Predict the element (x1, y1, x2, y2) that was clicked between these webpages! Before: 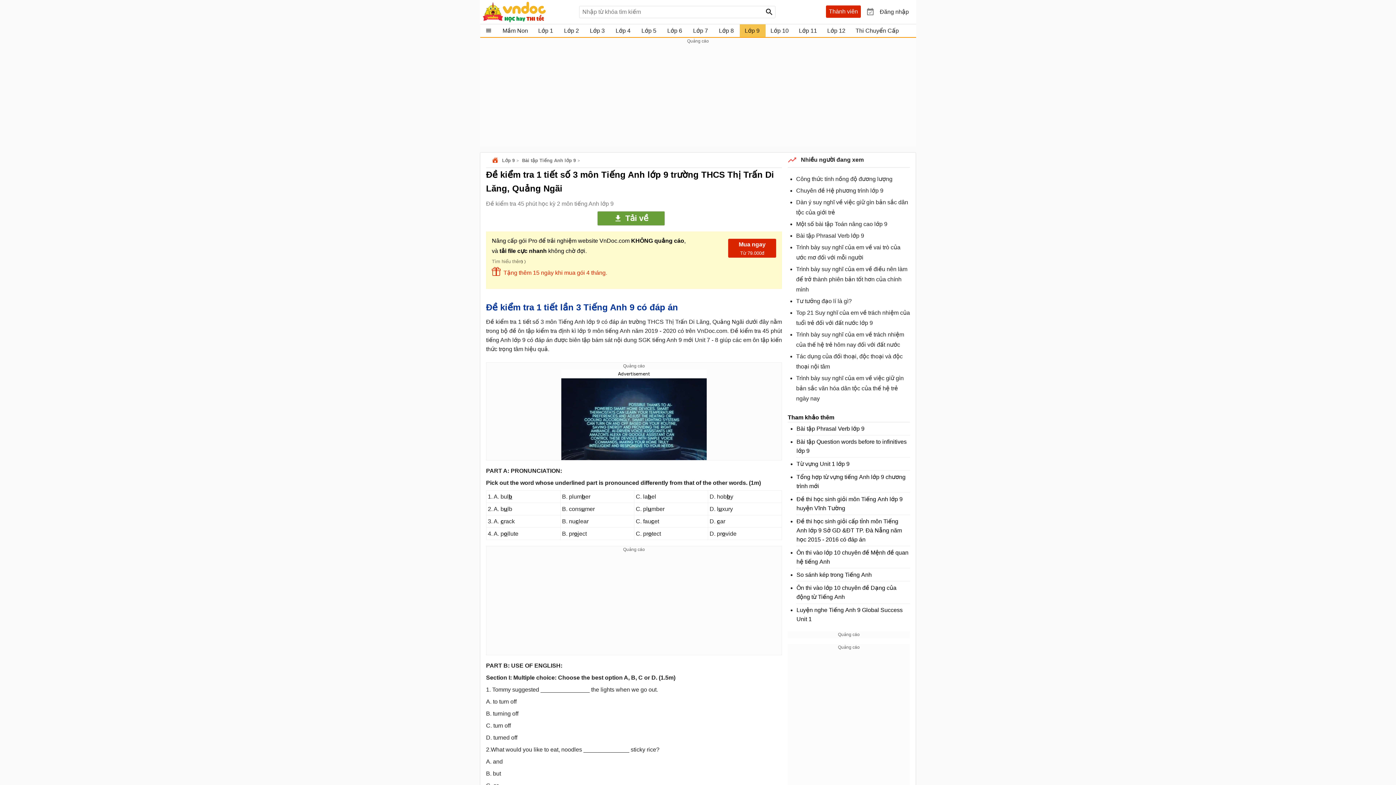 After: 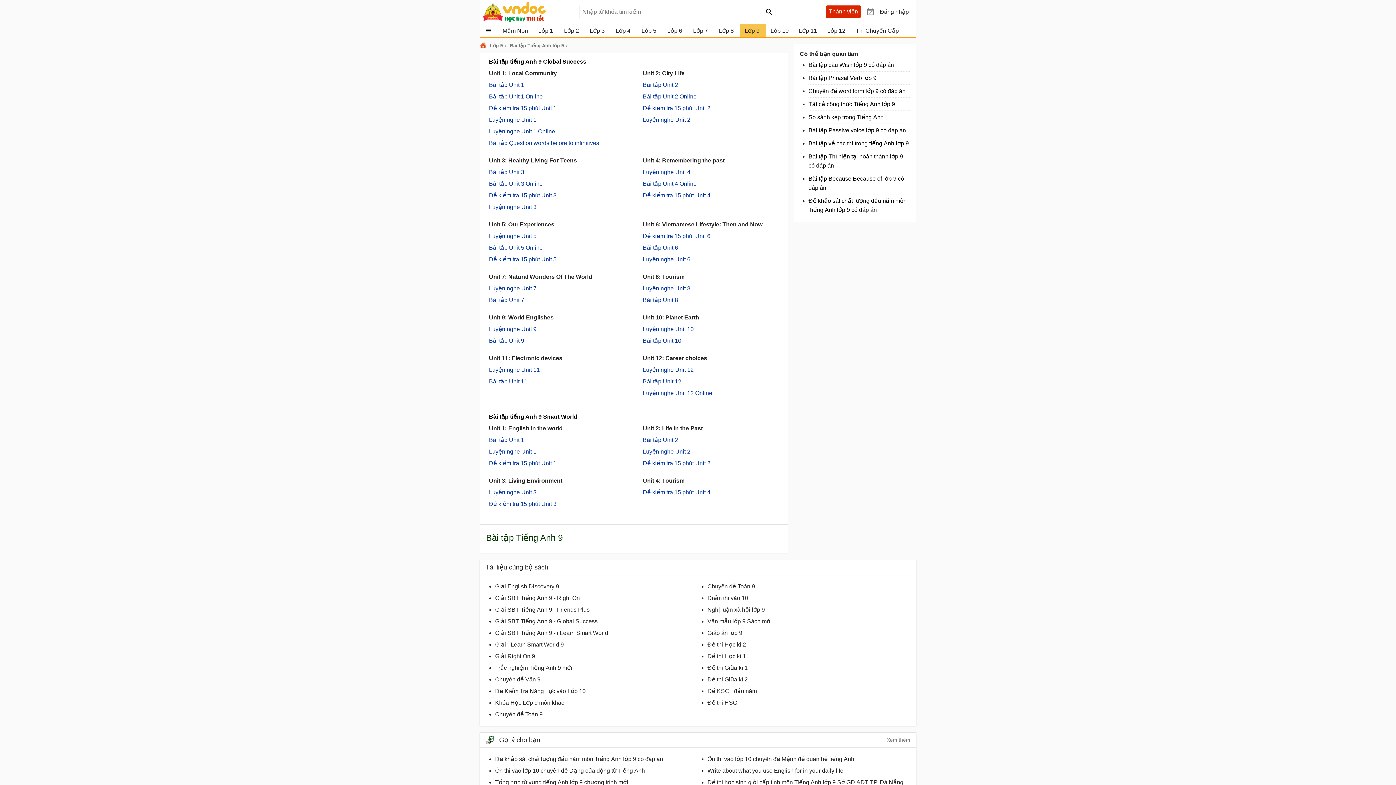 Action: label: Bài tập Tiếng Anh lớp 9 bbox: (522, 157, 581, 163)